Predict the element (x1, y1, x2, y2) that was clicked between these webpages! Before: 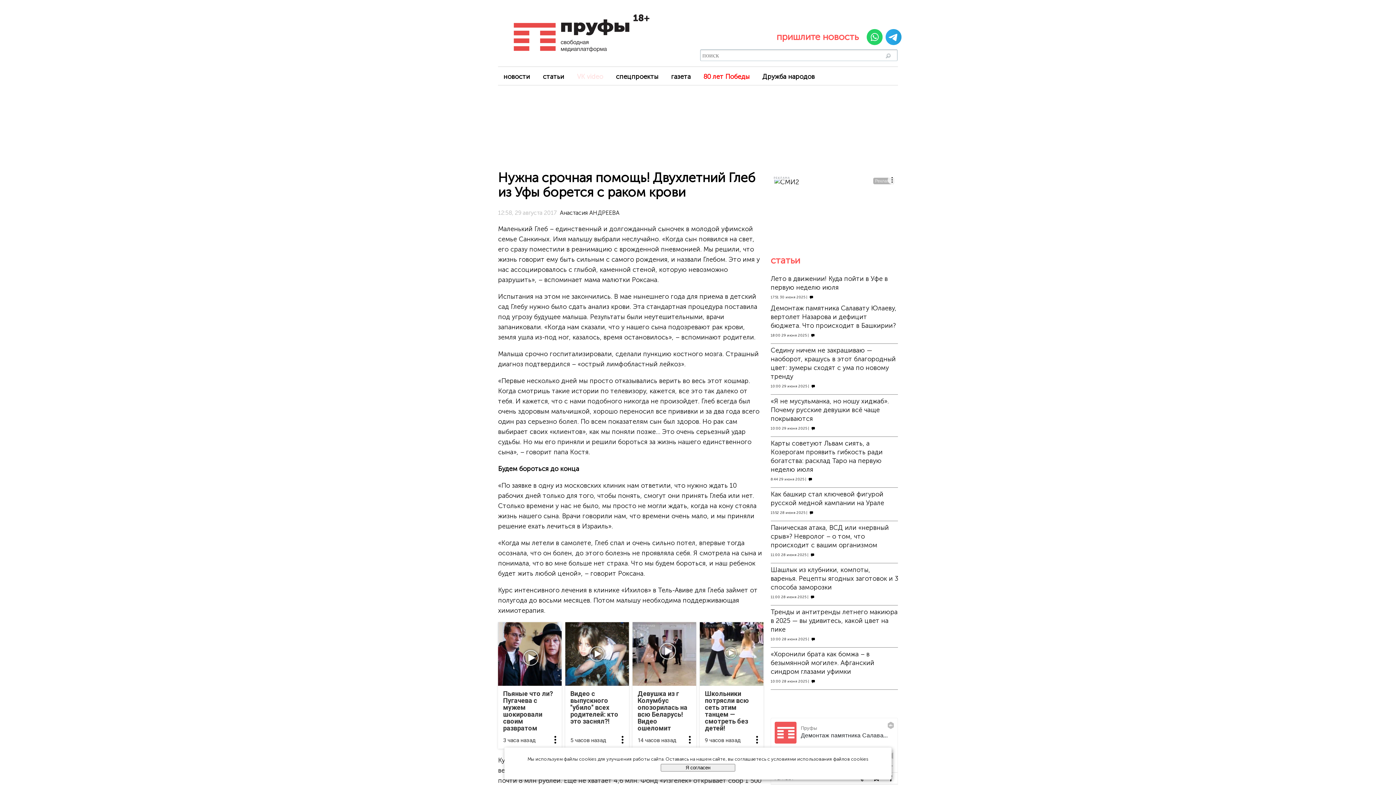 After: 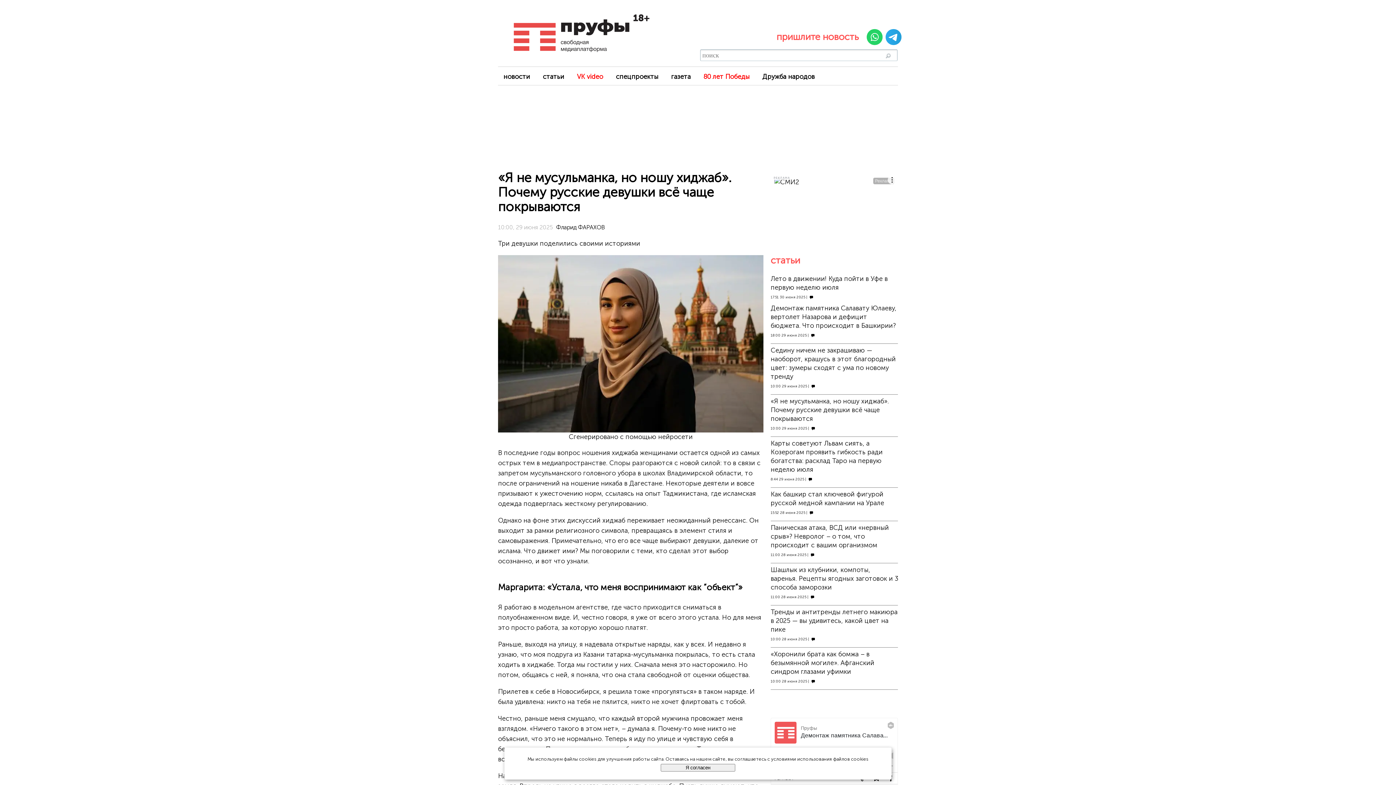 Action: label: «Я не мусульманка, но ношу хиджаб». Почему русские девушки всё чаще покрываются
10:00 29 июня 2025 | e bbox: (770, 397, 898, 433)